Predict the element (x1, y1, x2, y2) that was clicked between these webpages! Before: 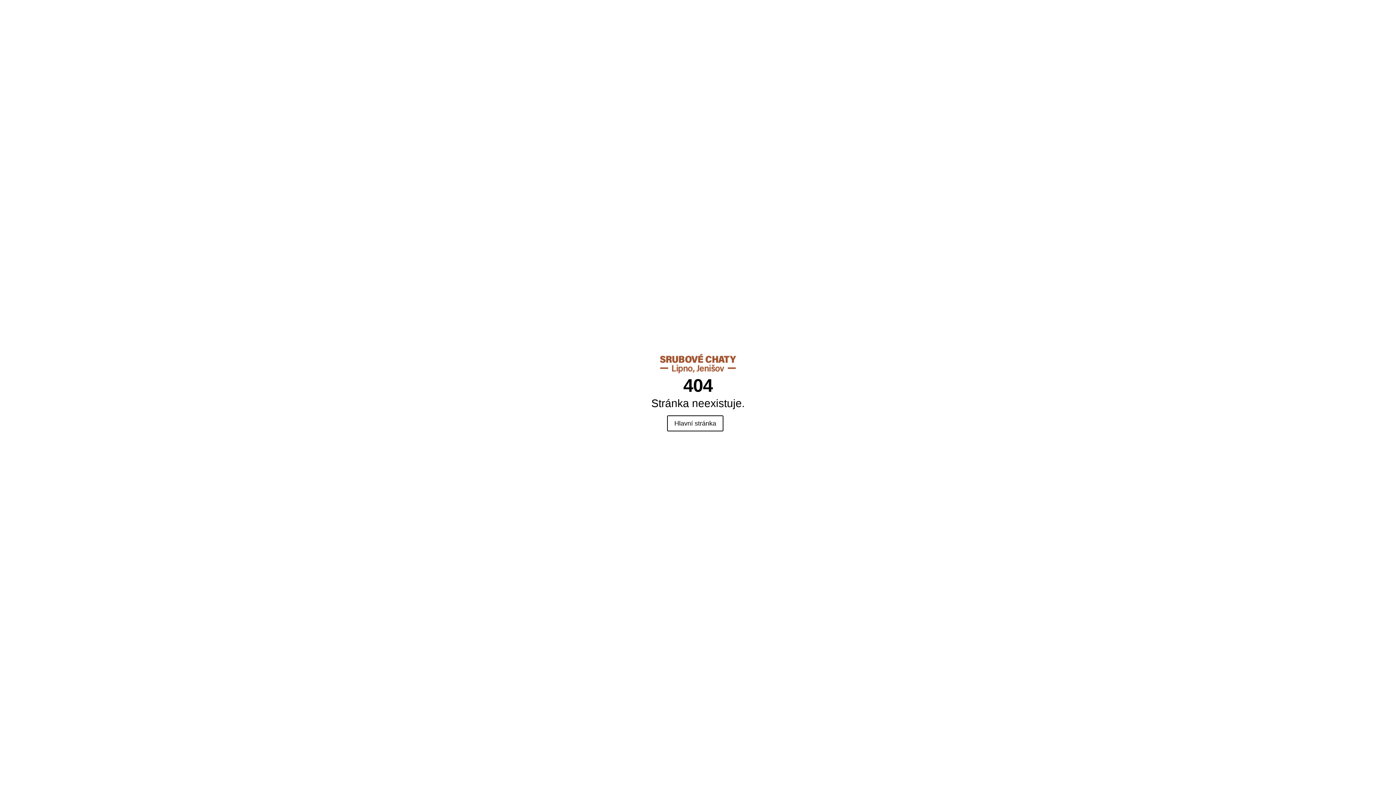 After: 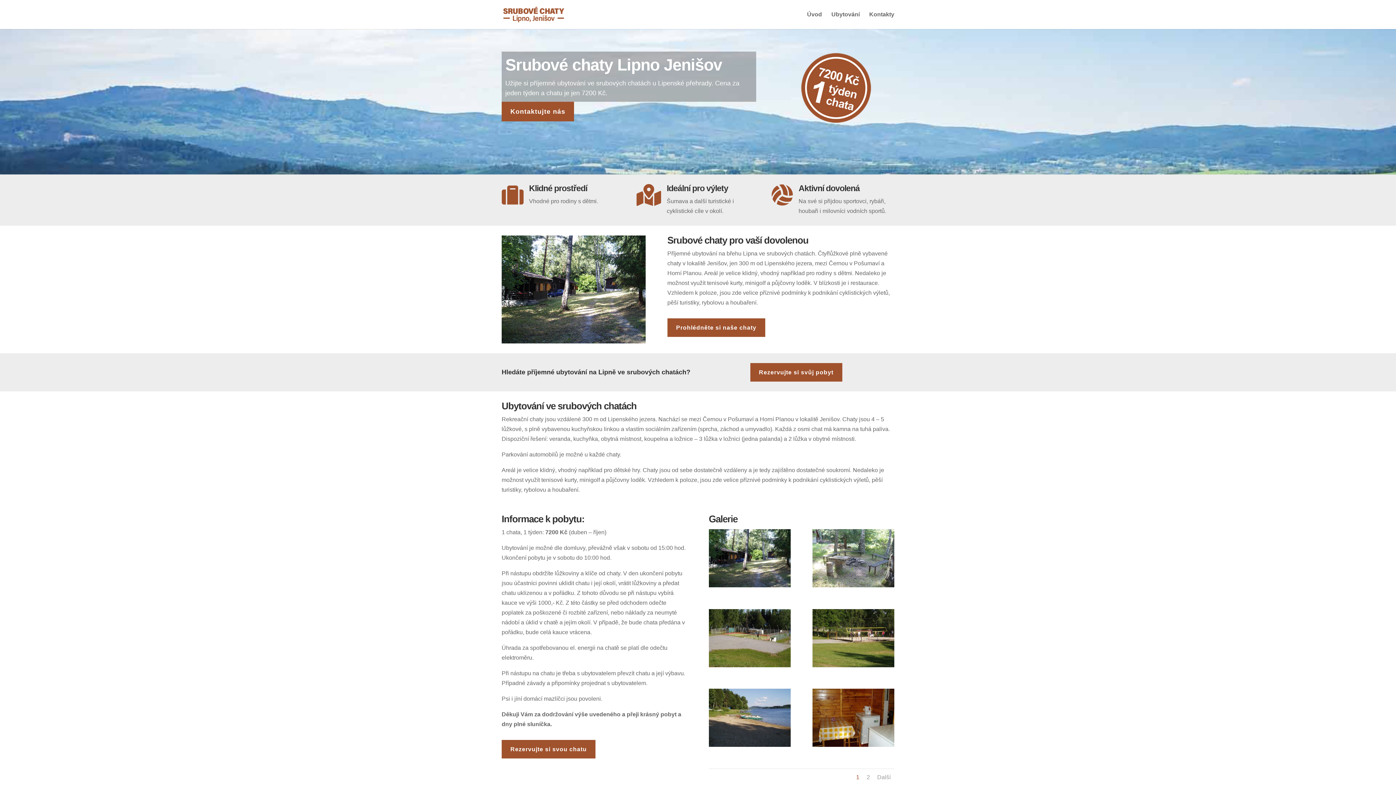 Action: bbox: (667, 415, 723, 431) label: Hlavní stránka